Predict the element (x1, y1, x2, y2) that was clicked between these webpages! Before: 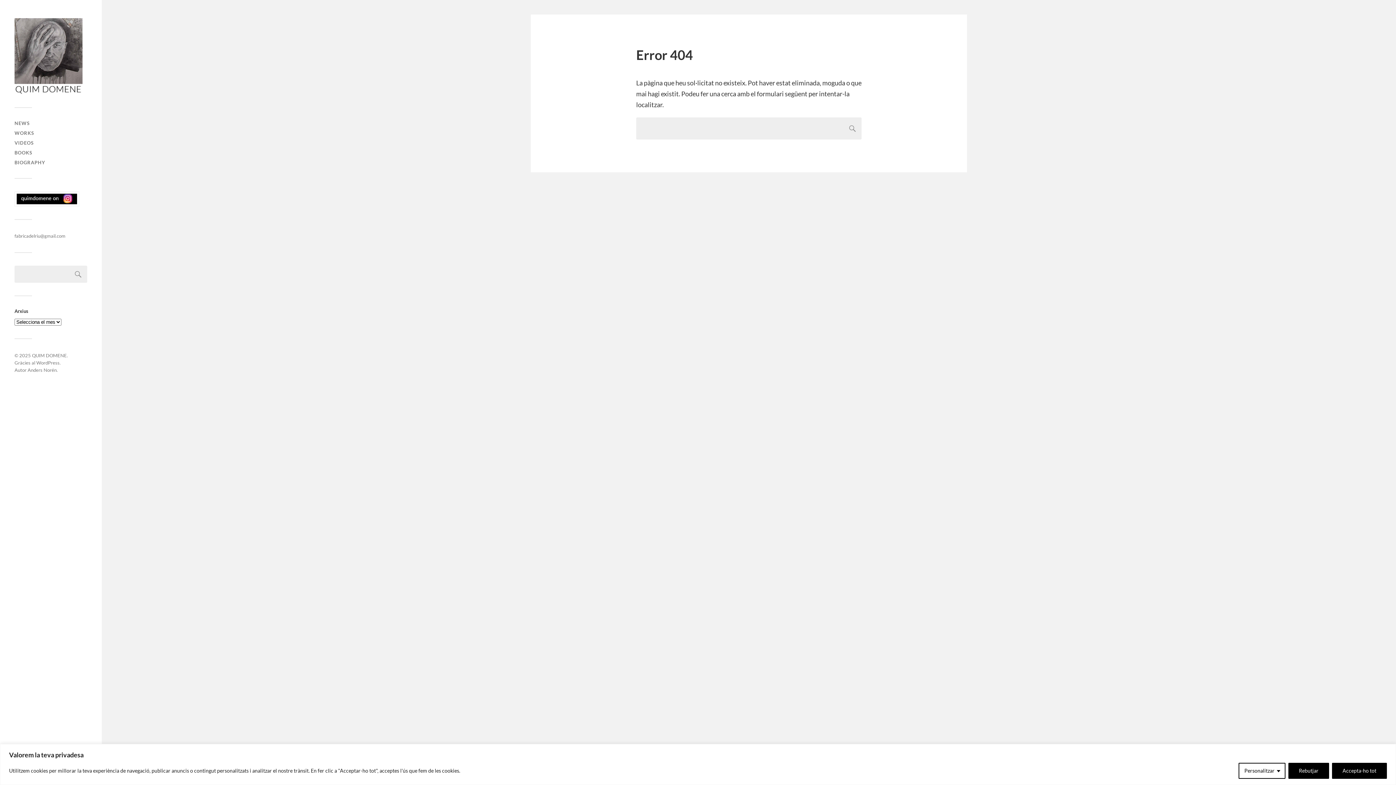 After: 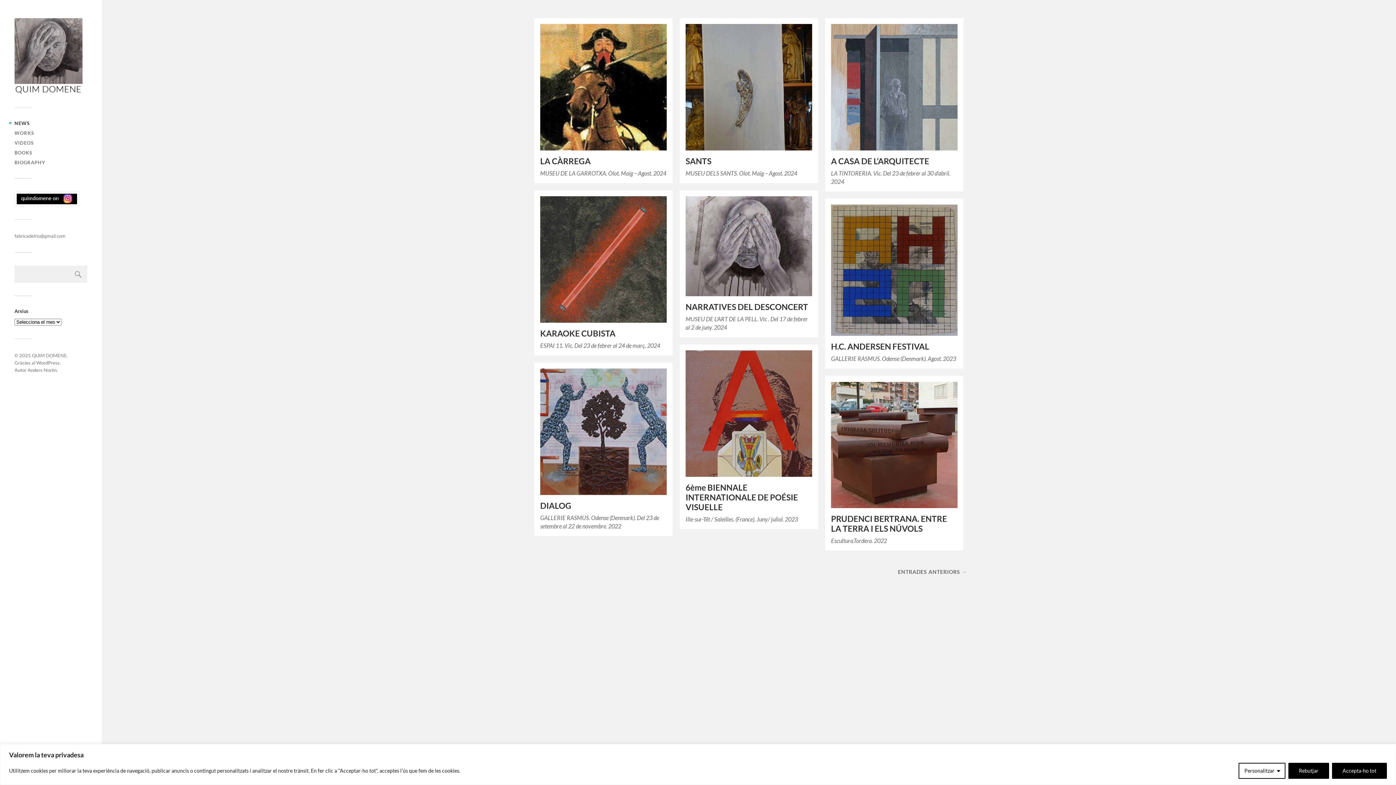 Action: bbox: (14, 18, 87, 94)